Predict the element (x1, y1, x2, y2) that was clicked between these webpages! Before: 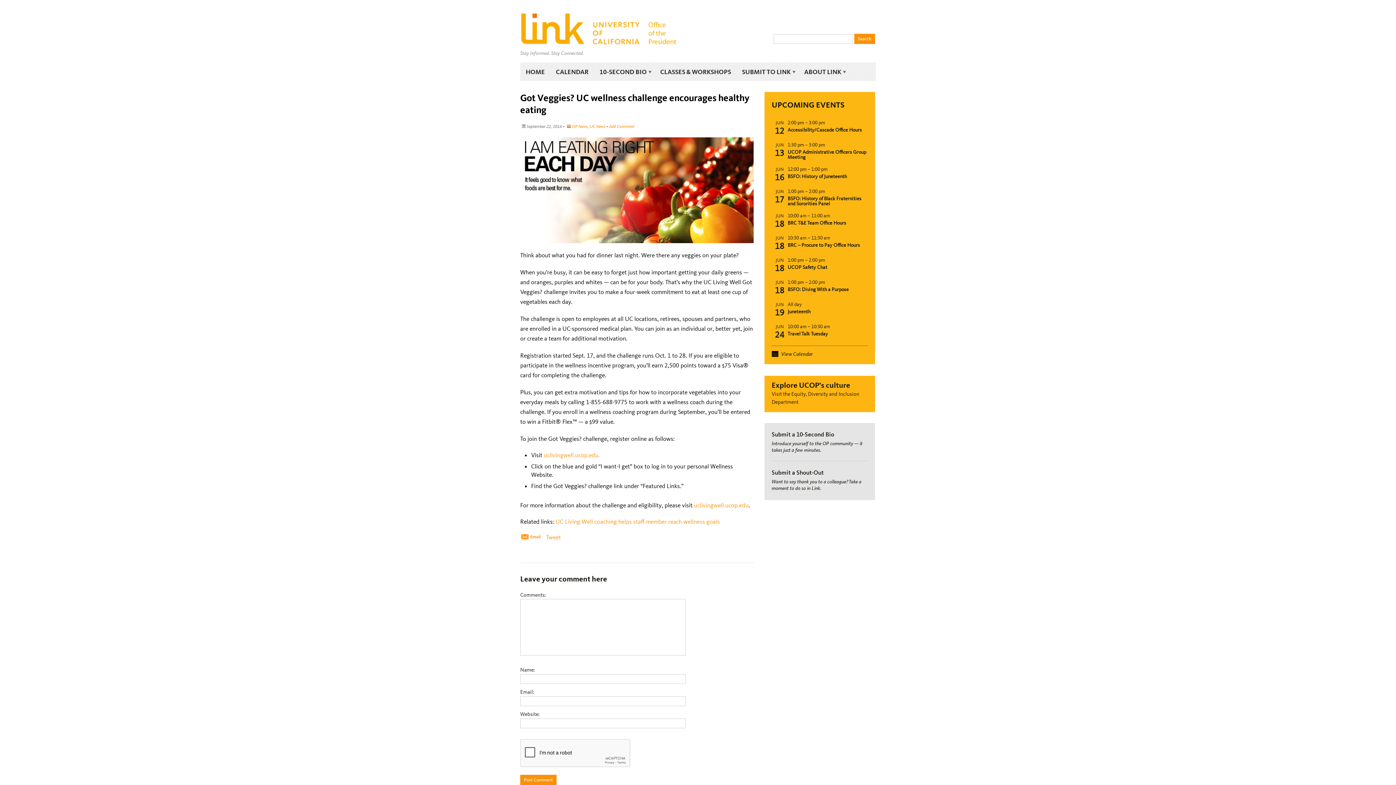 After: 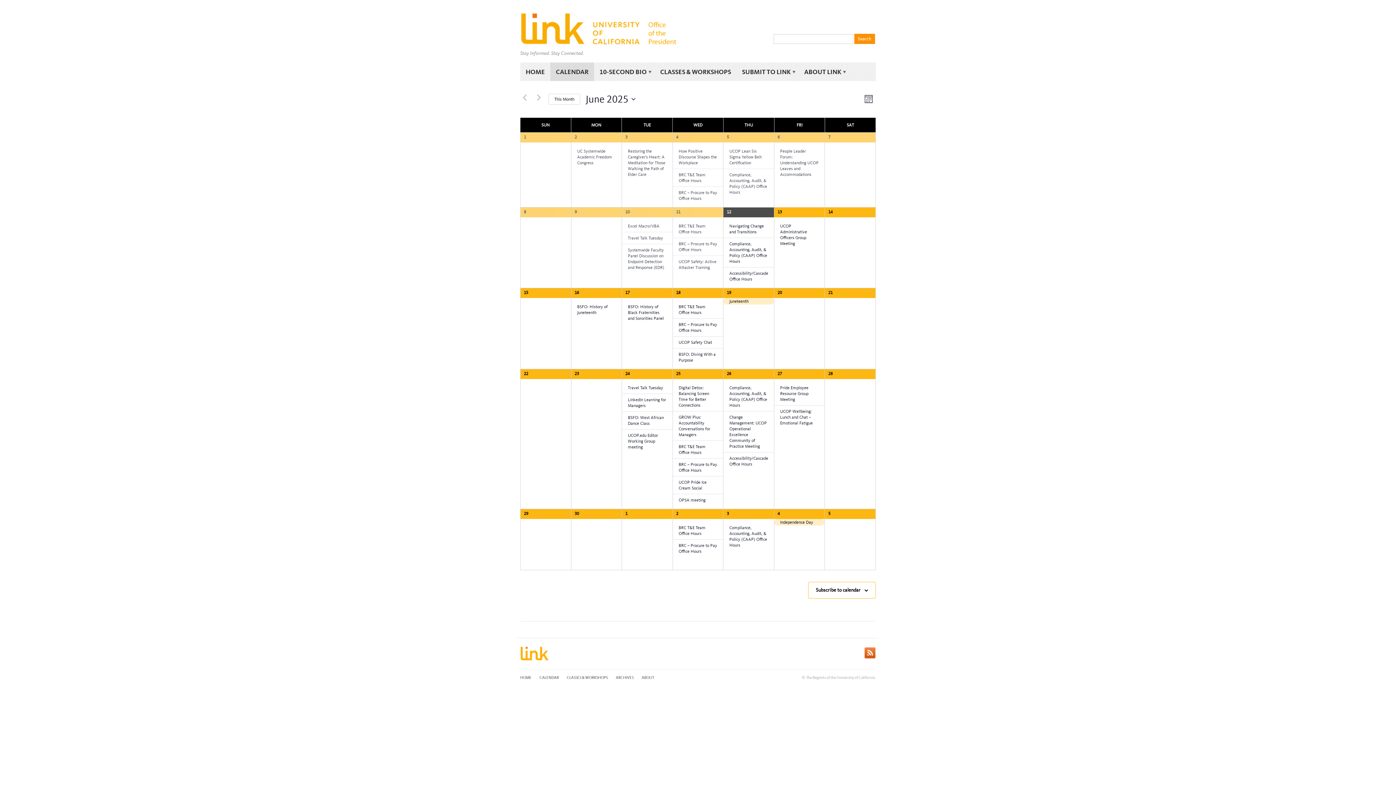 Action: bbox: (781, 350, 812, 357) label: View Calendar